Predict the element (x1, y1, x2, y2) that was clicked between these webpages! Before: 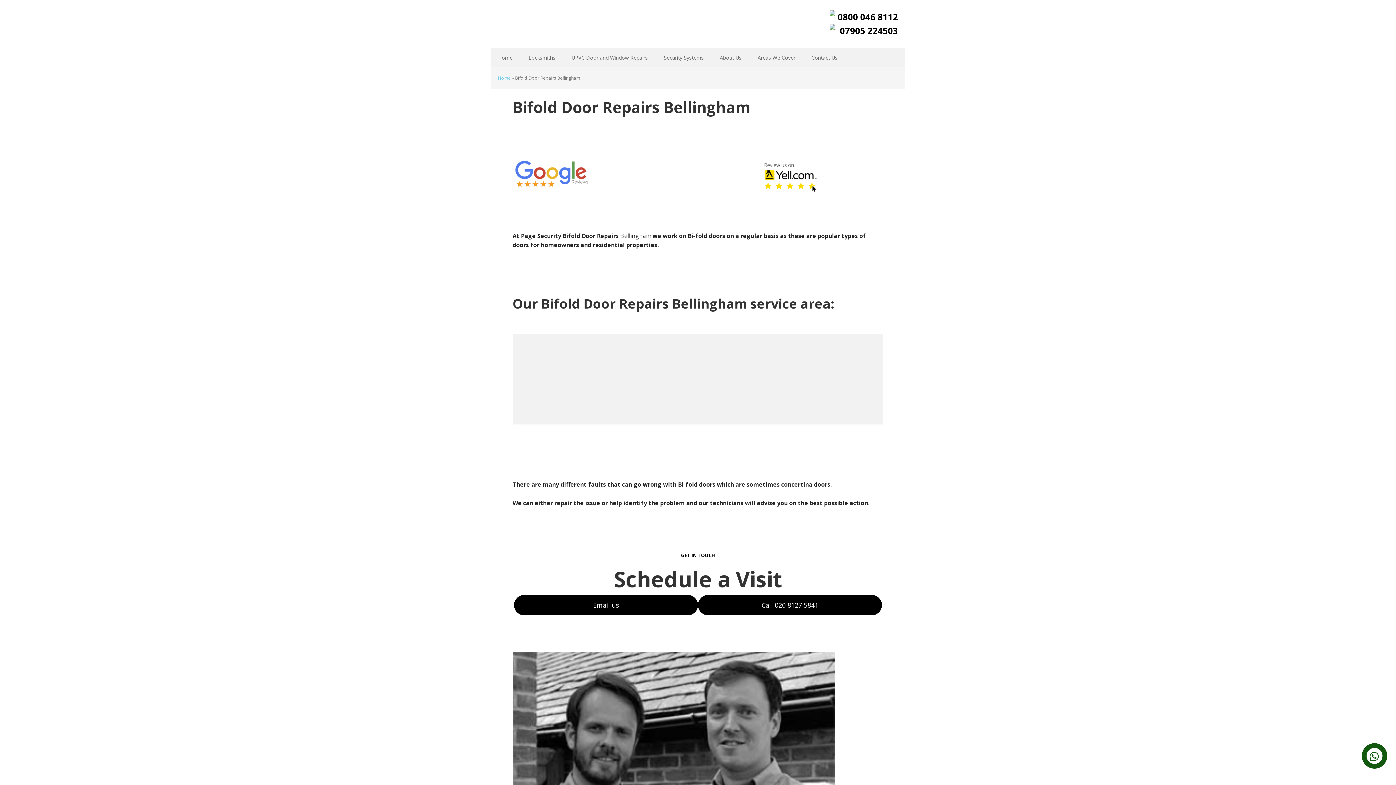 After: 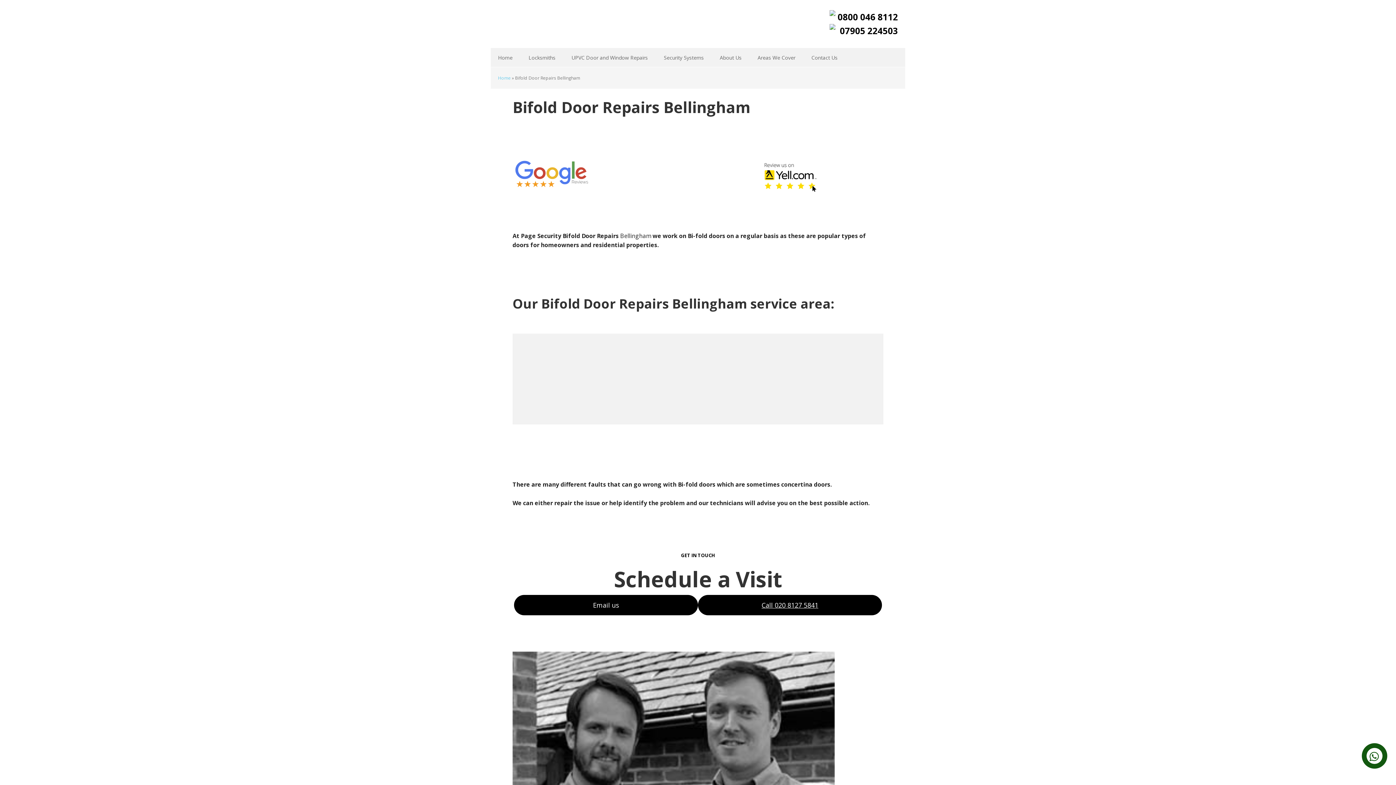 Action: bbox: (698, 595, 882, 615) label: Call 020 8127 5841